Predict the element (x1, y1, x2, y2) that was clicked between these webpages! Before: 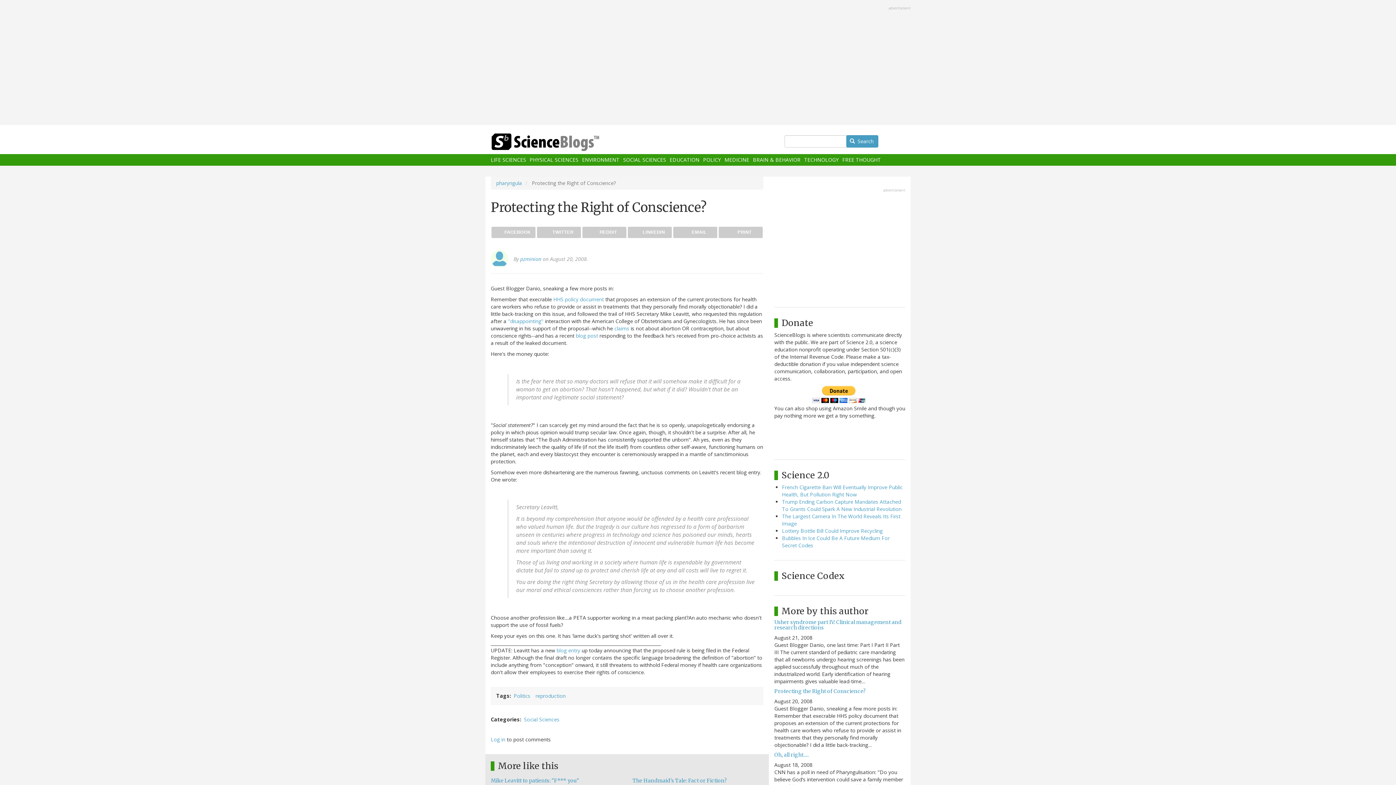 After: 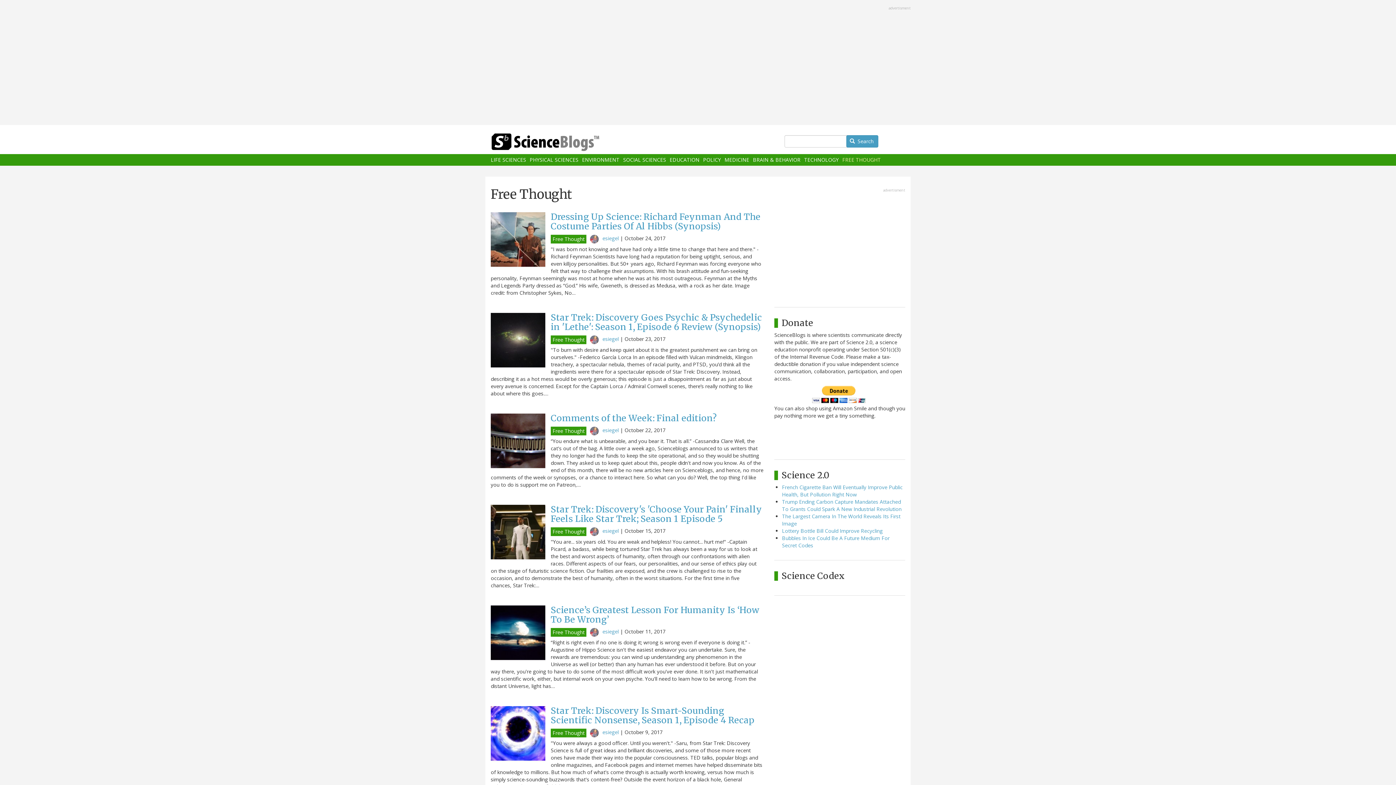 Action: bbox: (842, 157, 881, 162) label: FREE THOUGHT